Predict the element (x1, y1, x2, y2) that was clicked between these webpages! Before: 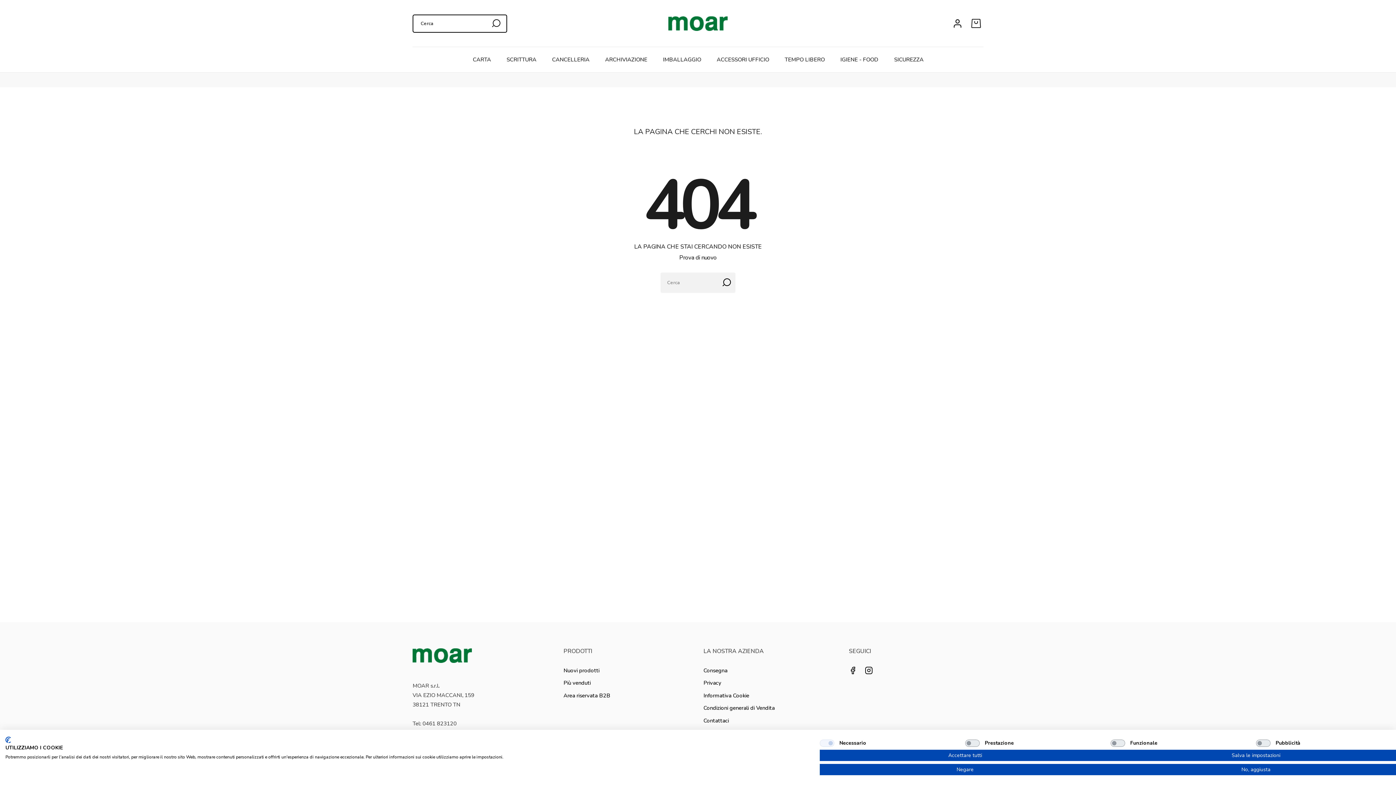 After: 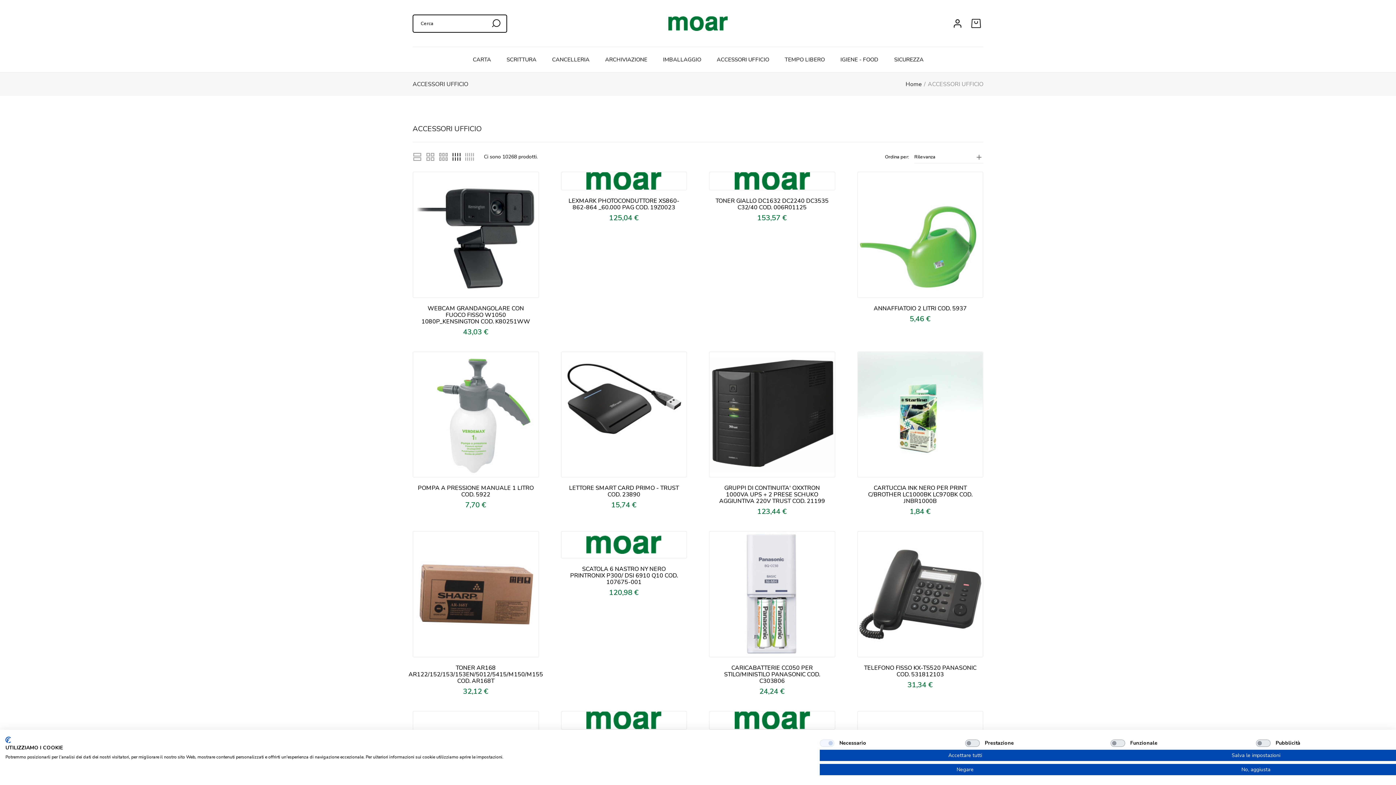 Action: label: ACCESSORI UFFICIO bbox: (716, 56, 769, 63)